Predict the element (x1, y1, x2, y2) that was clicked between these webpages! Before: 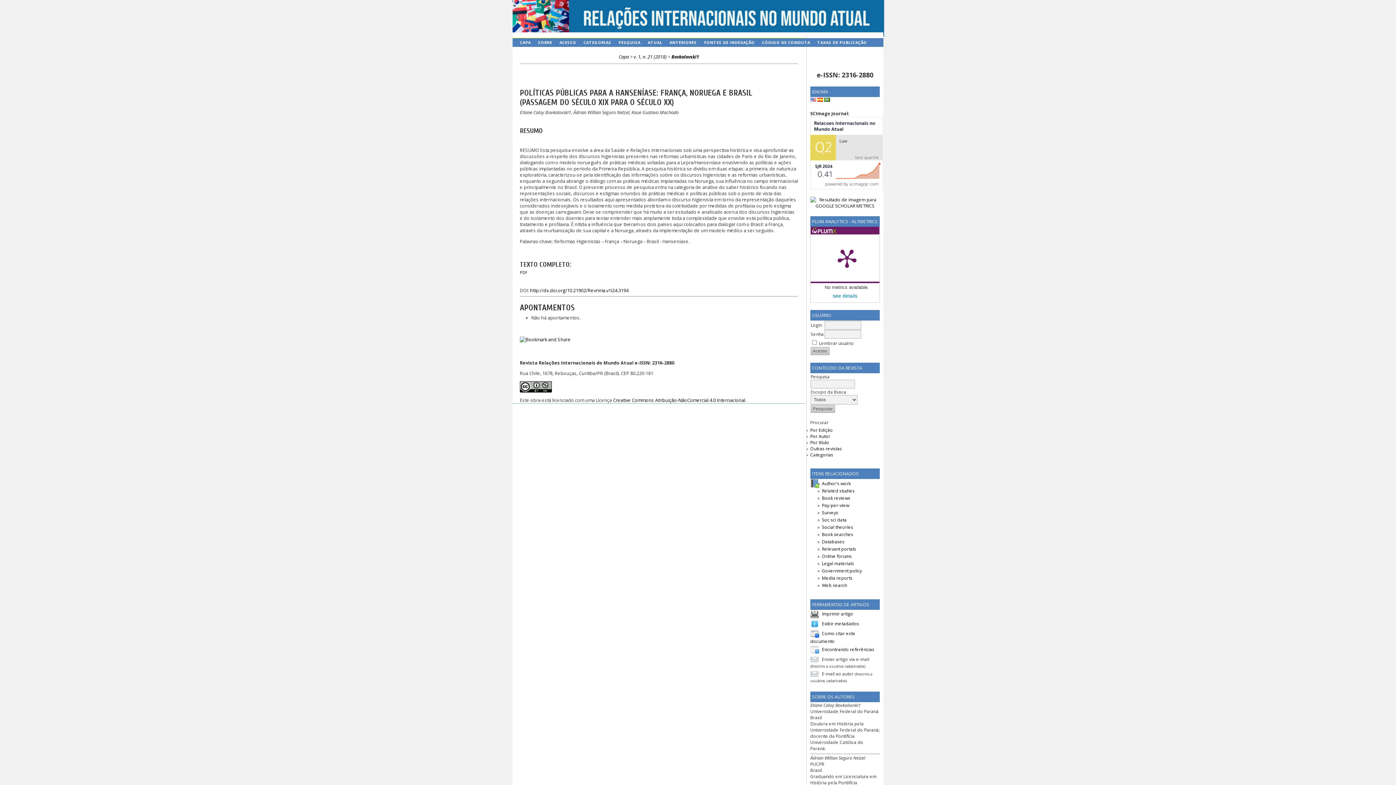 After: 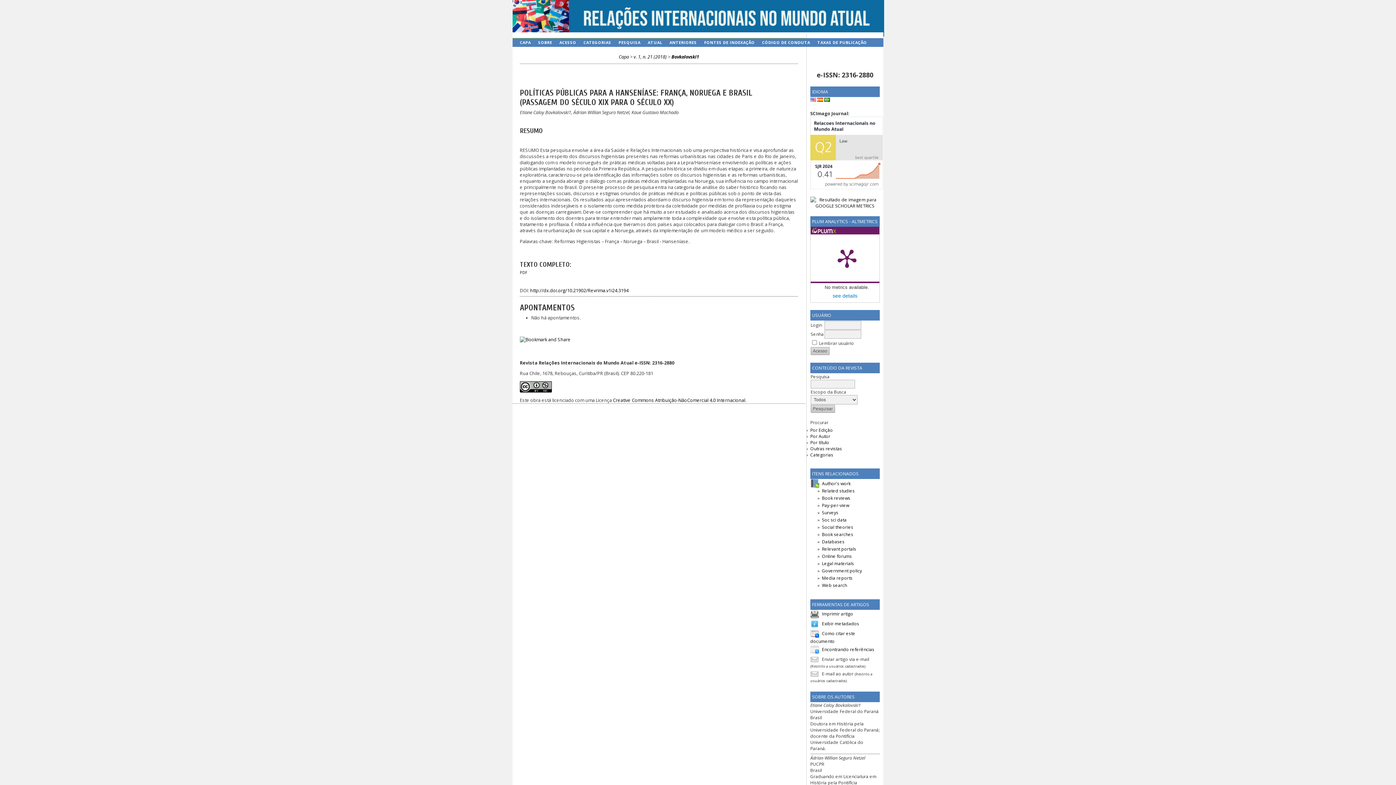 Action: label: Bovkalovski1 bbox: (671, 53, 699, 59)